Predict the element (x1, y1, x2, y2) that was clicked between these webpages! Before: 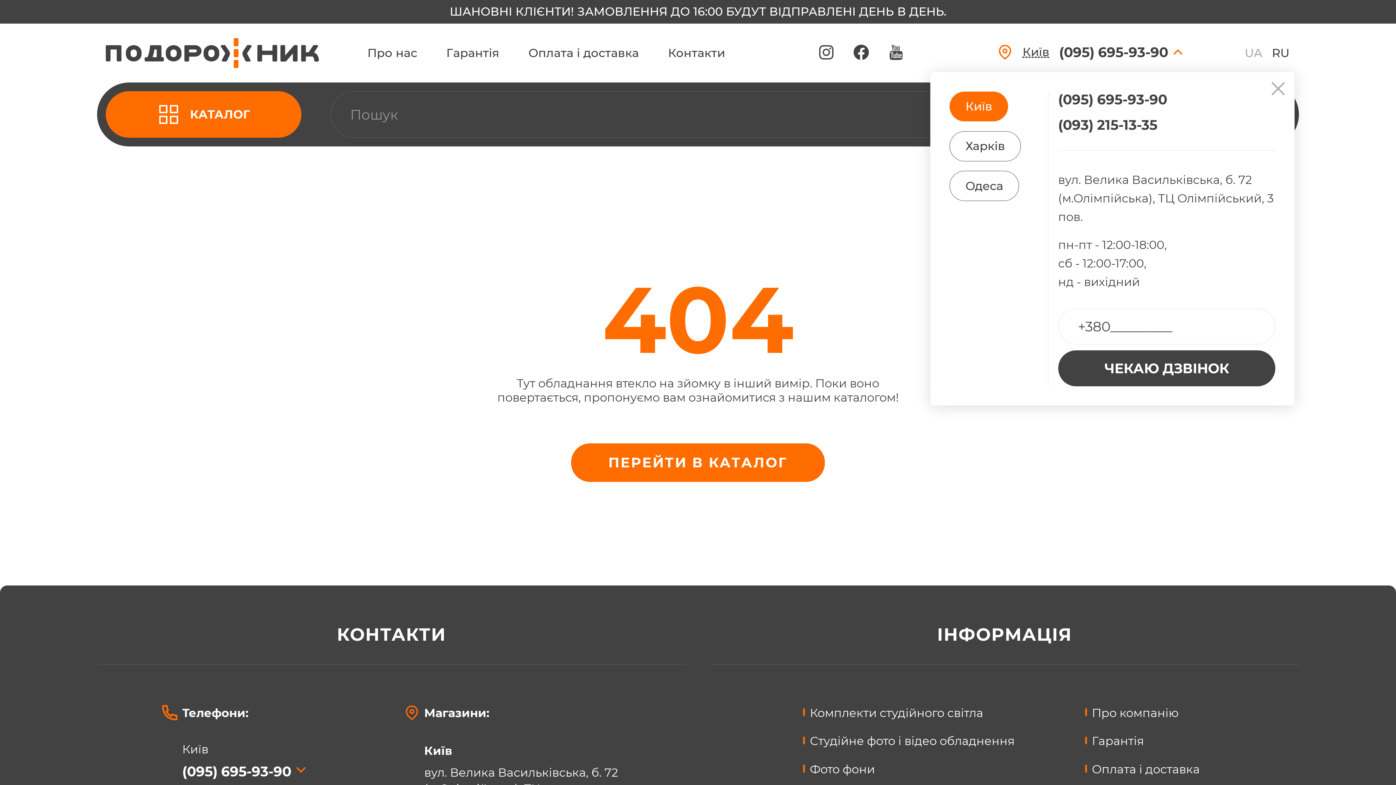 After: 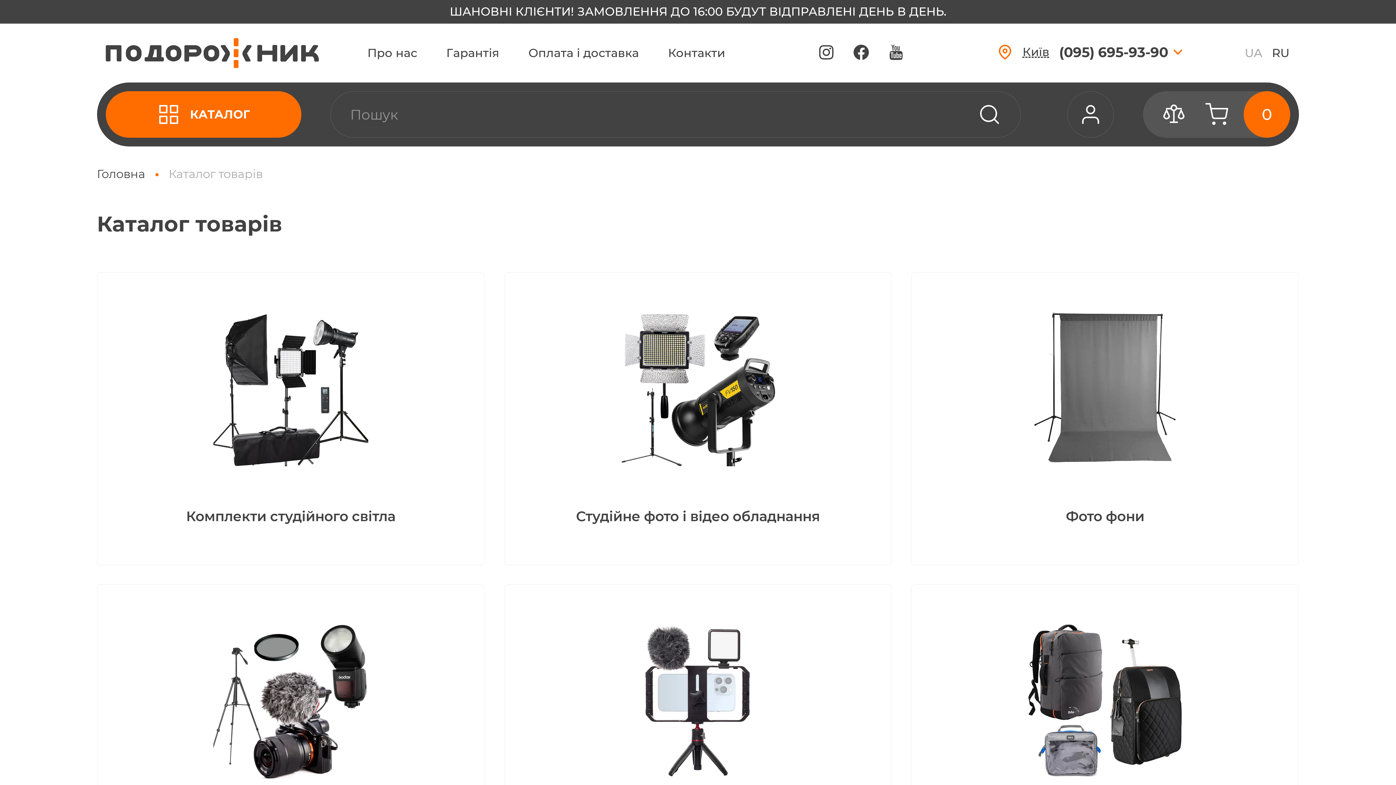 Action: label: ПЕРЕЙТИ В КАТАЛОГ bbox: (571, 443, 825, 482)